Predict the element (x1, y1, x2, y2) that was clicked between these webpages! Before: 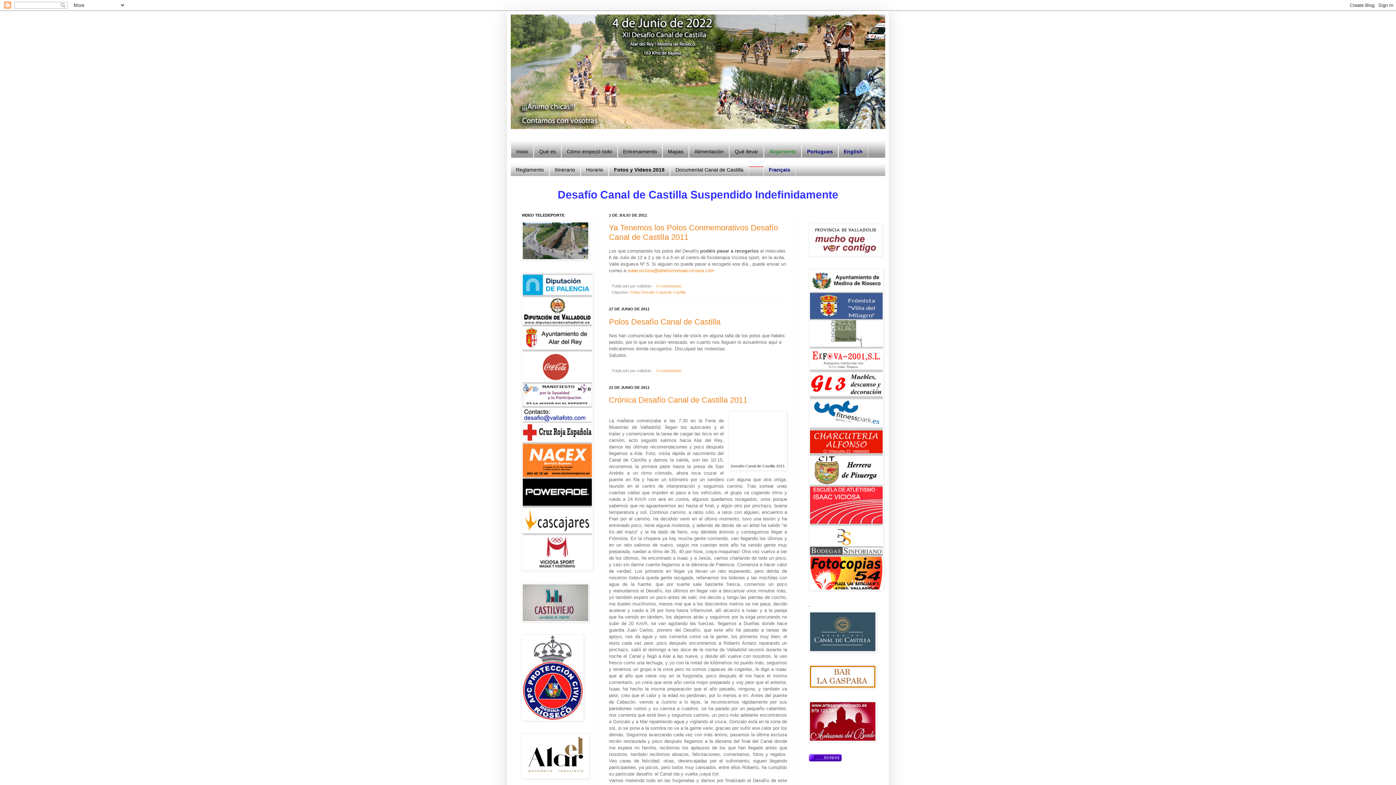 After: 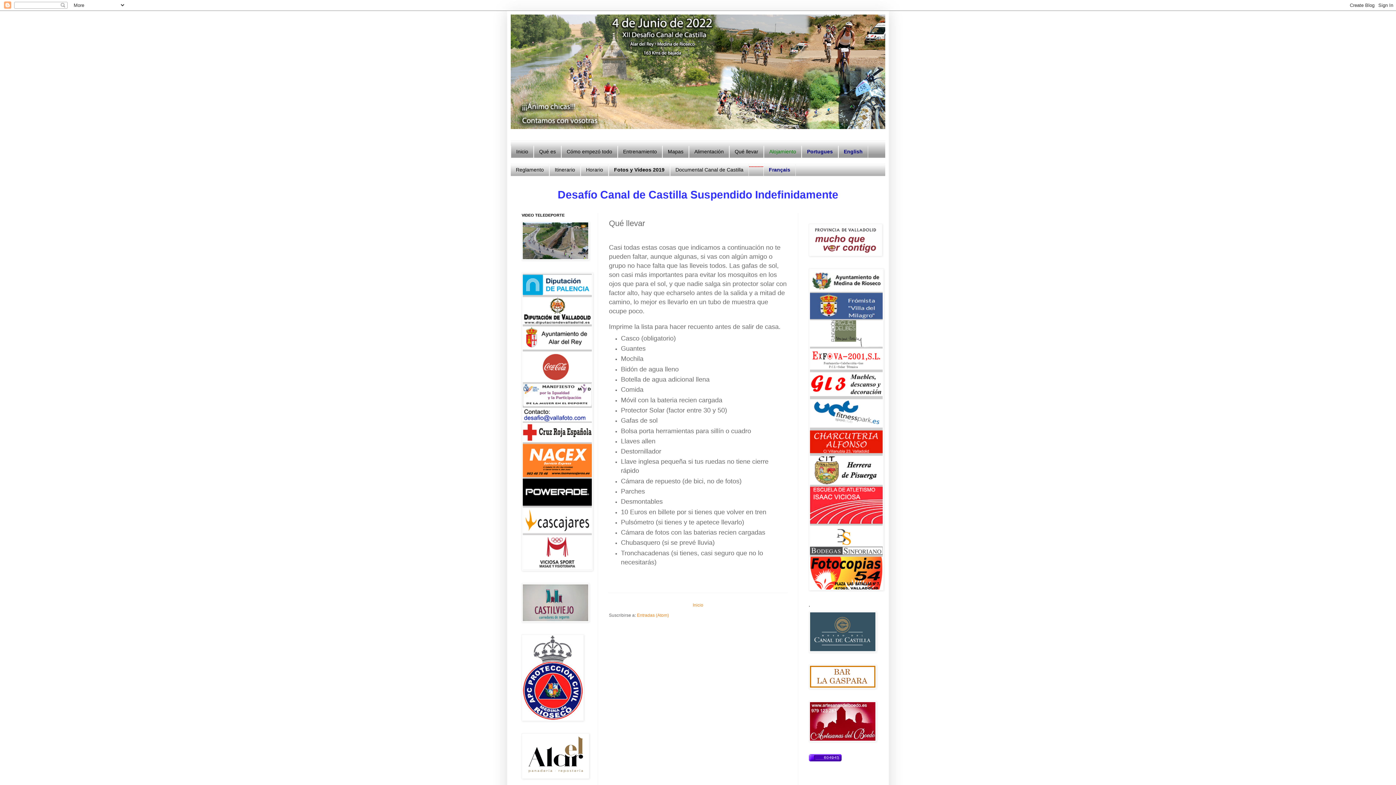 Action: label: Qué llevar bbox: (729, 145, 764, 157)